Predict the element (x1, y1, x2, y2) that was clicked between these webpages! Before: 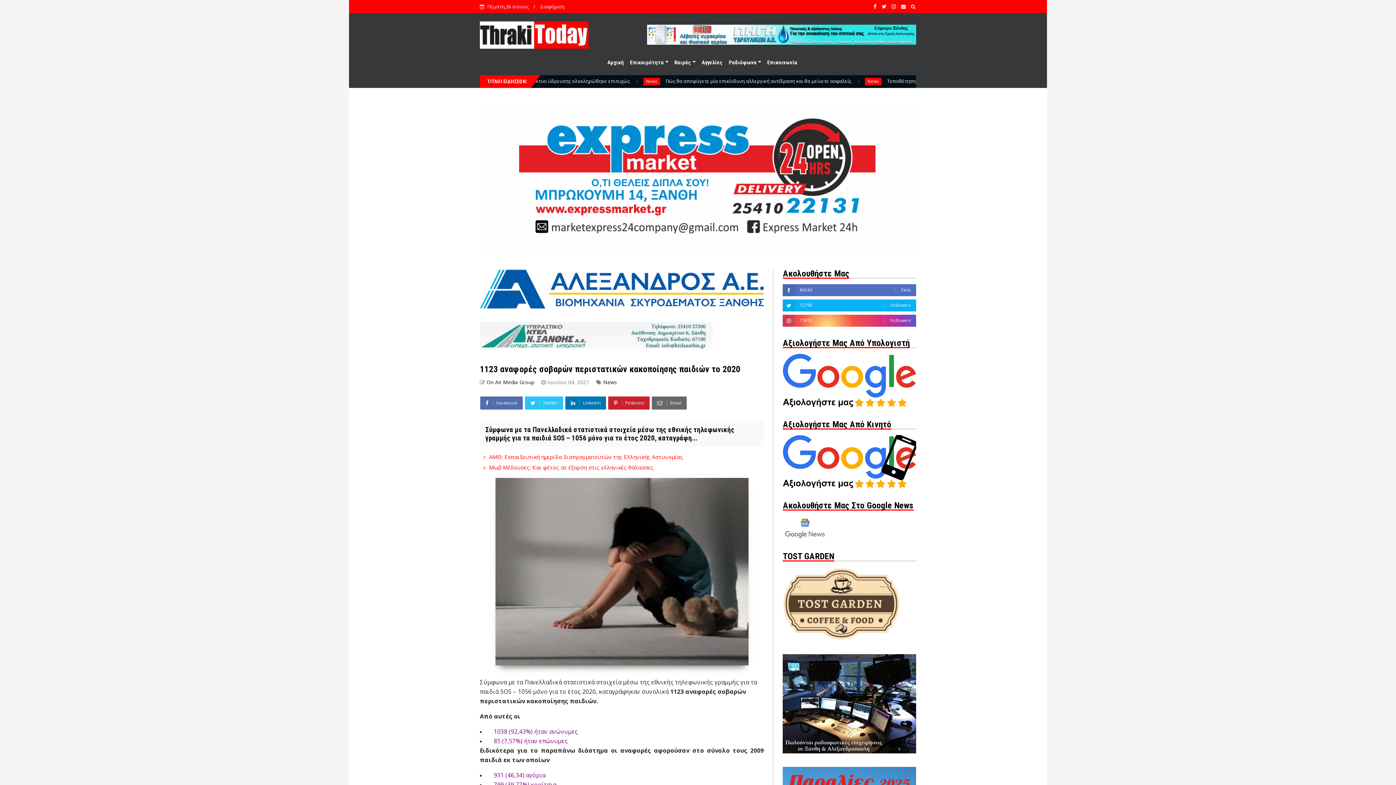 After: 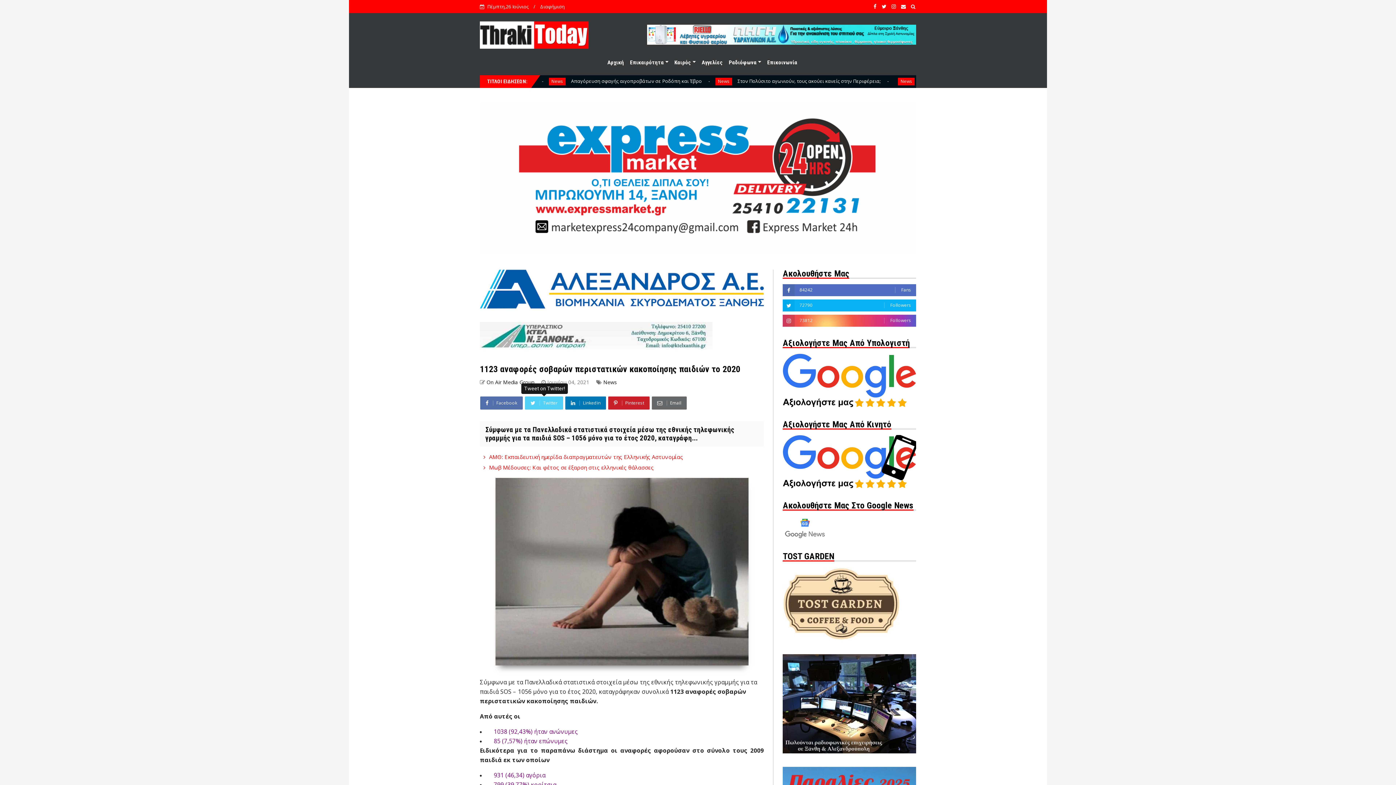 Action: label:  Twitter bbox: (525, 396, 563, 409)